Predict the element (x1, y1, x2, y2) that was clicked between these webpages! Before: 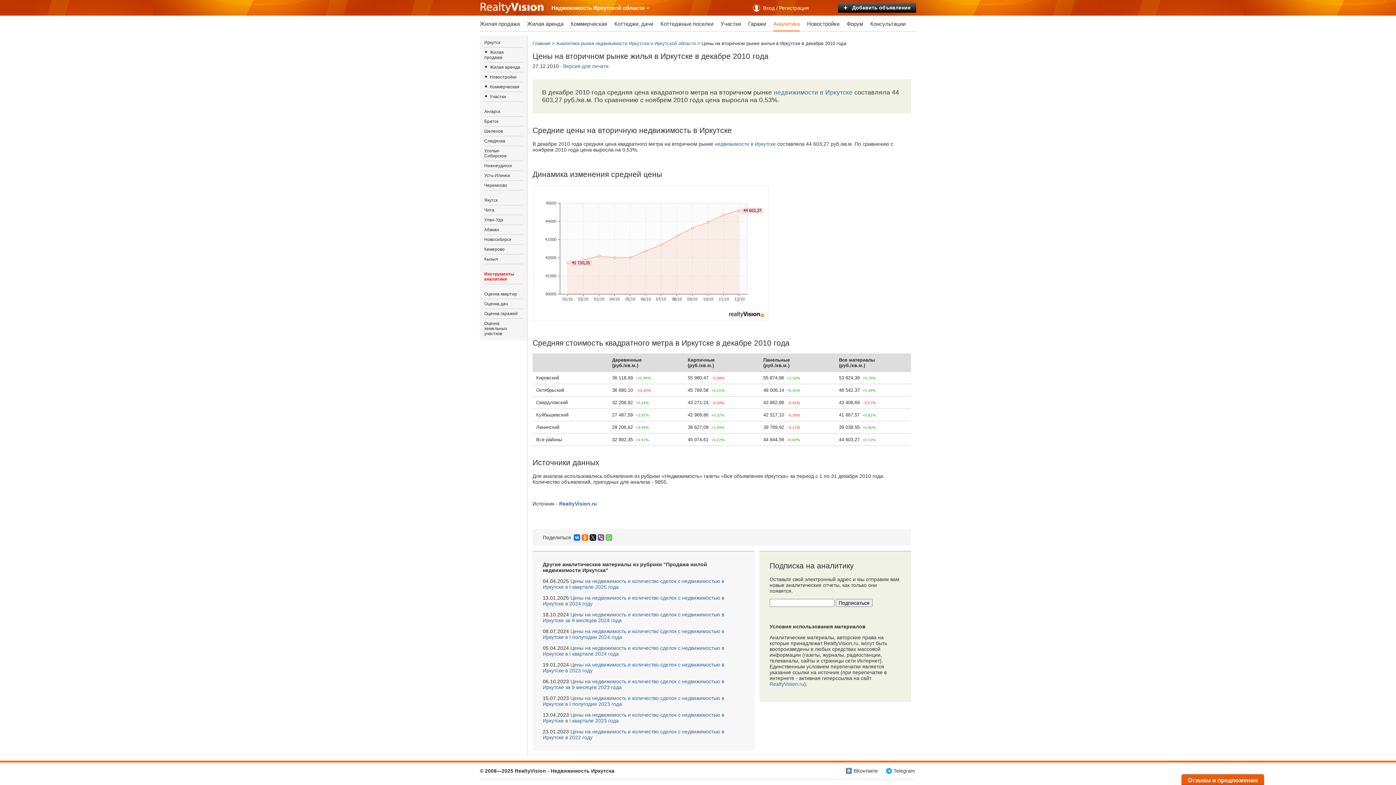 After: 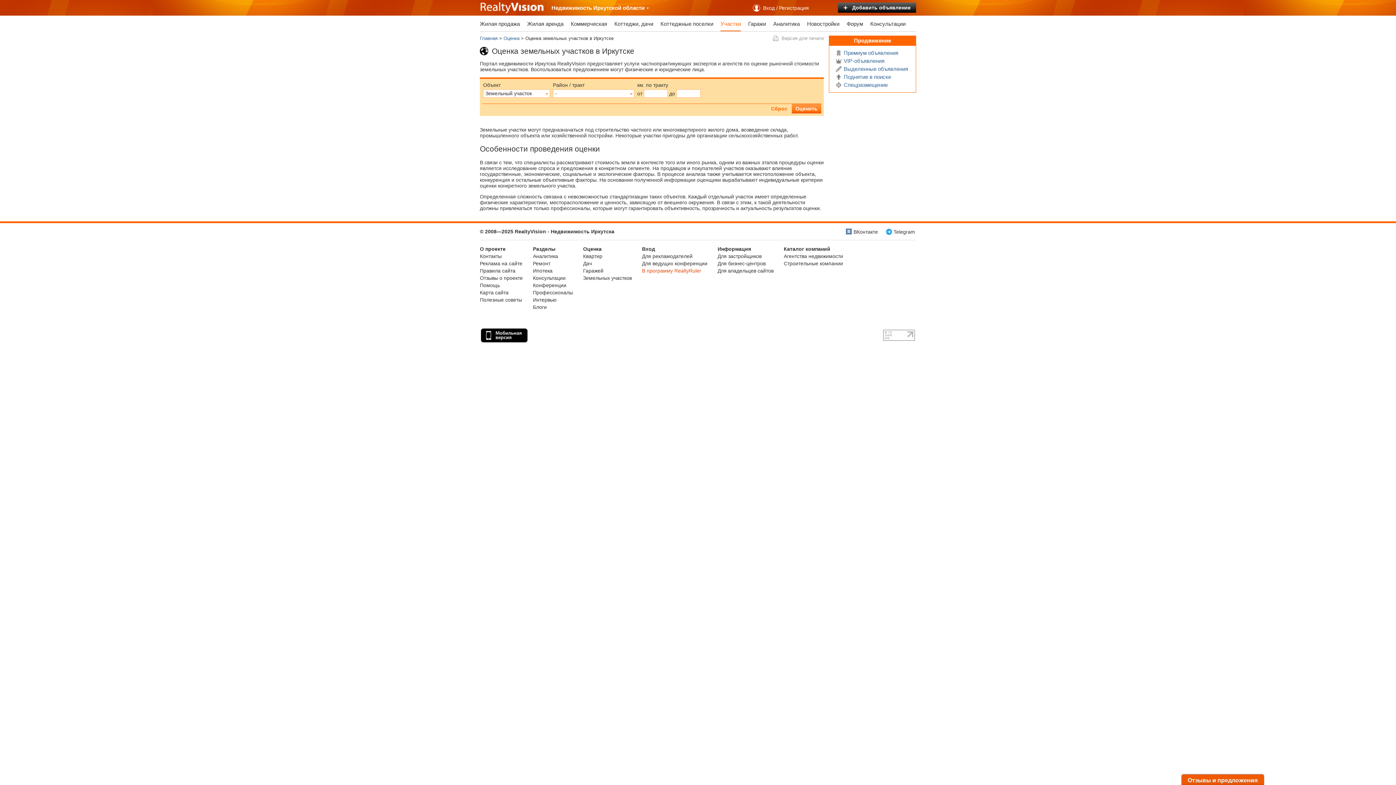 Action: bbox: (484, 318, 522, 338) label: Оценка земельных участков